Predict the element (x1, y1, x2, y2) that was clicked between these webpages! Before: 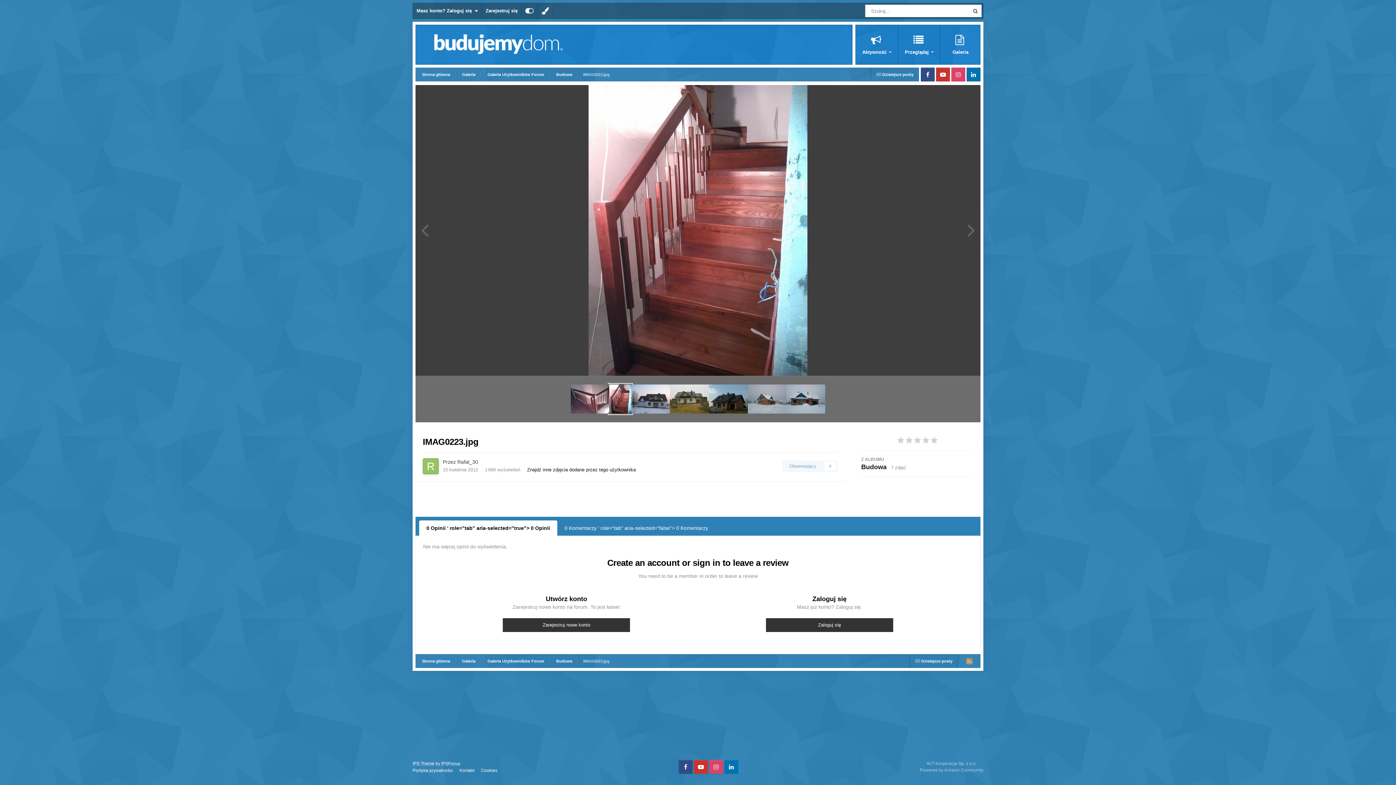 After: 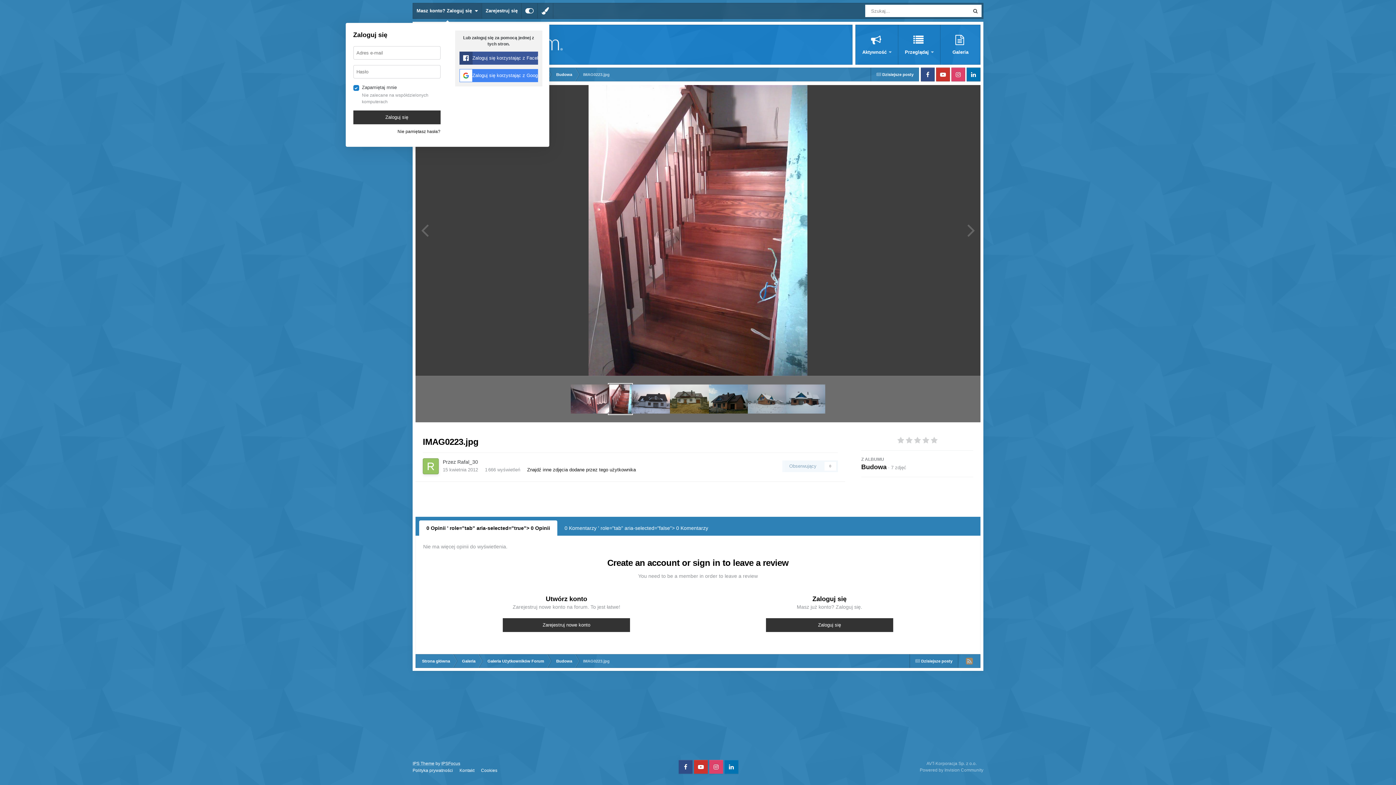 Action: label: Masz konto? Zaloguj się   bbox: (413, 3, 481, 18)